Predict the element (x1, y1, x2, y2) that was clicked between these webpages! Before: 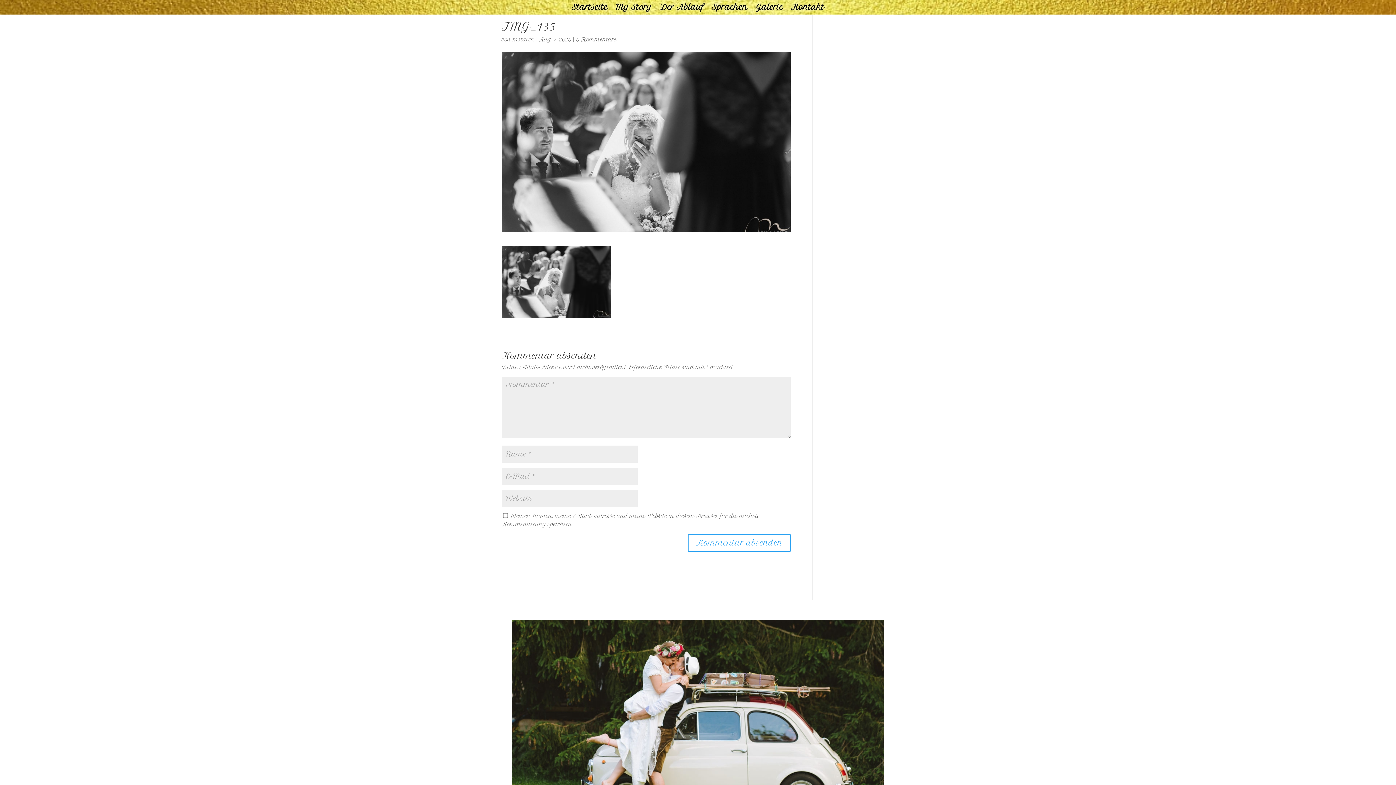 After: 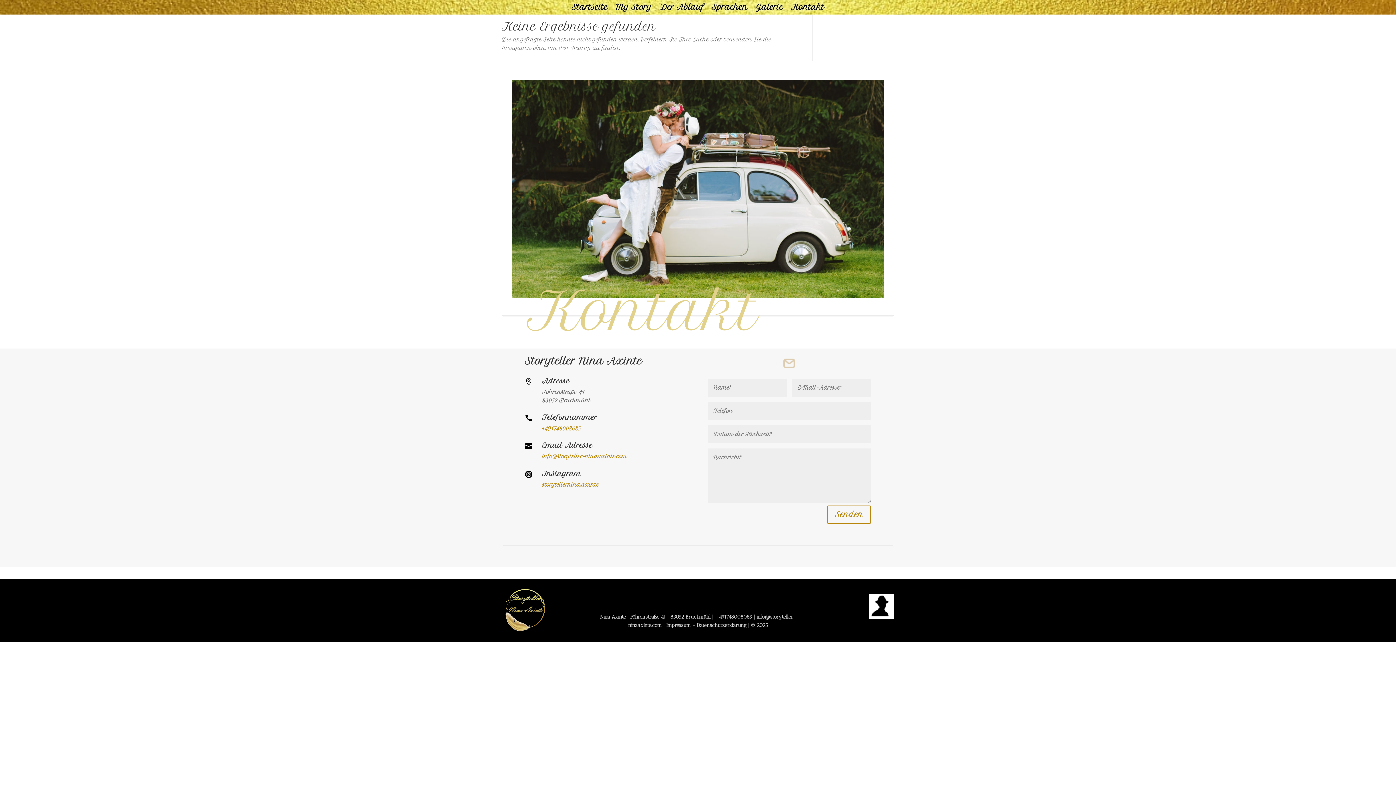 Action: bbox: (513, 36, 534, 42) label: mstarek